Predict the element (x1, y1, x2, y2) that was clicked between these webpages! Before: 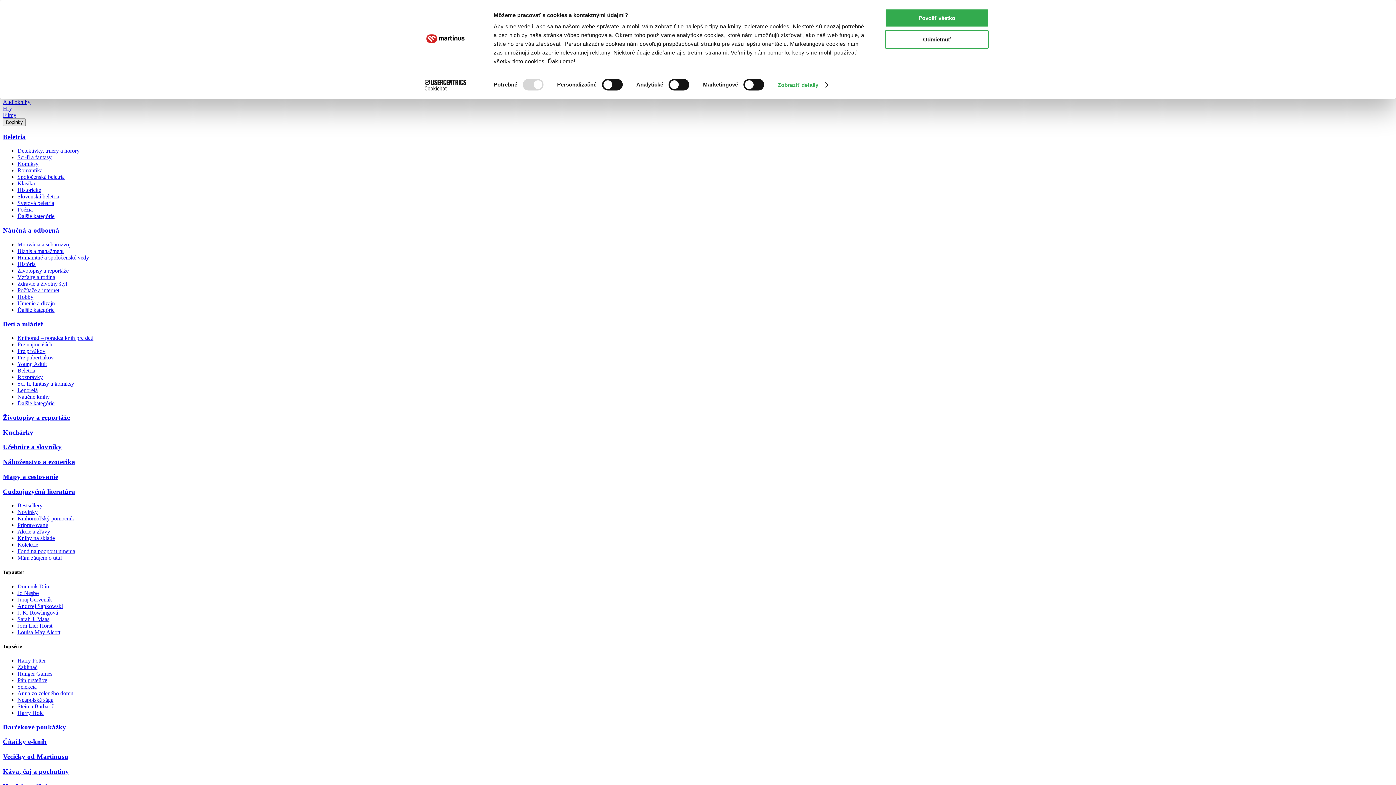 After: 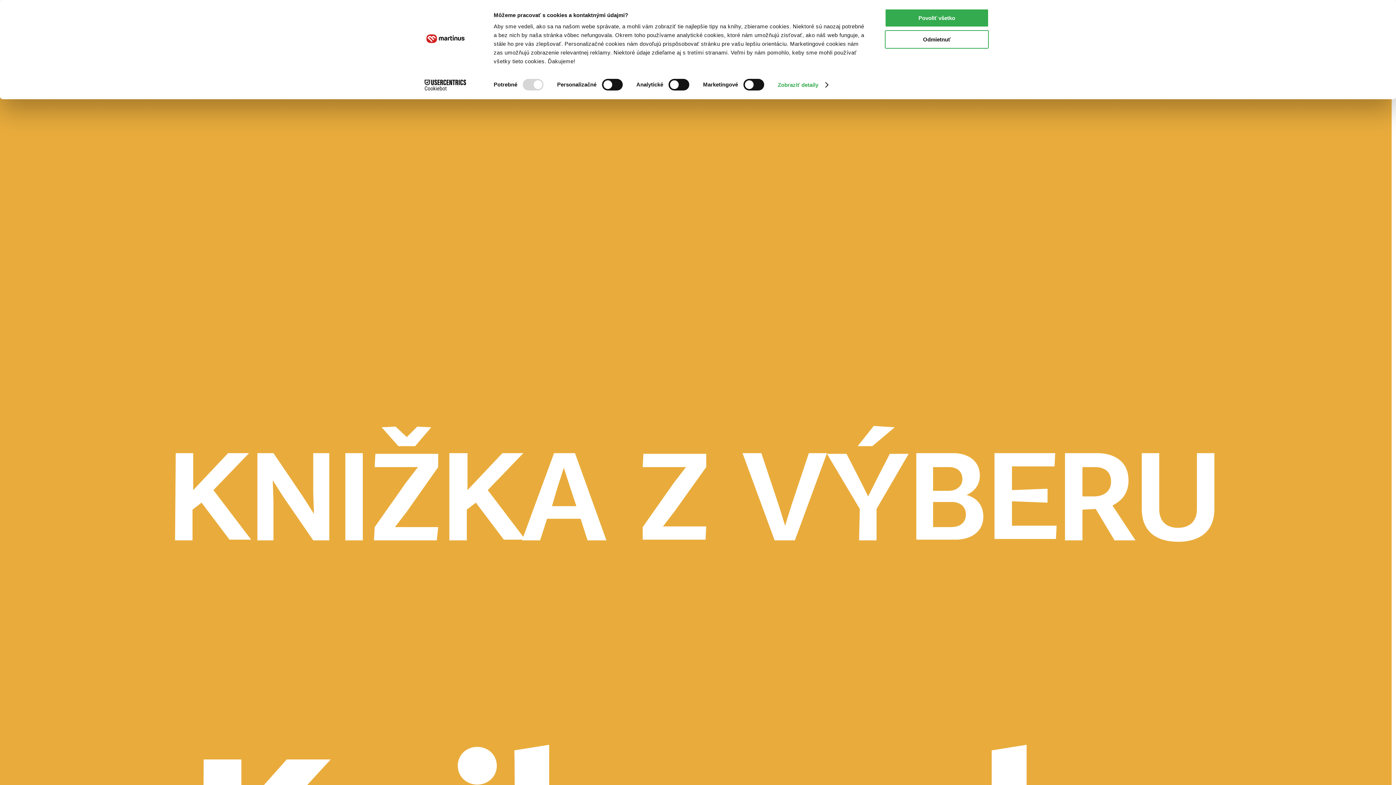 Action: label: Fond na podporu umenia bbox: (17, 548, 75, 554)